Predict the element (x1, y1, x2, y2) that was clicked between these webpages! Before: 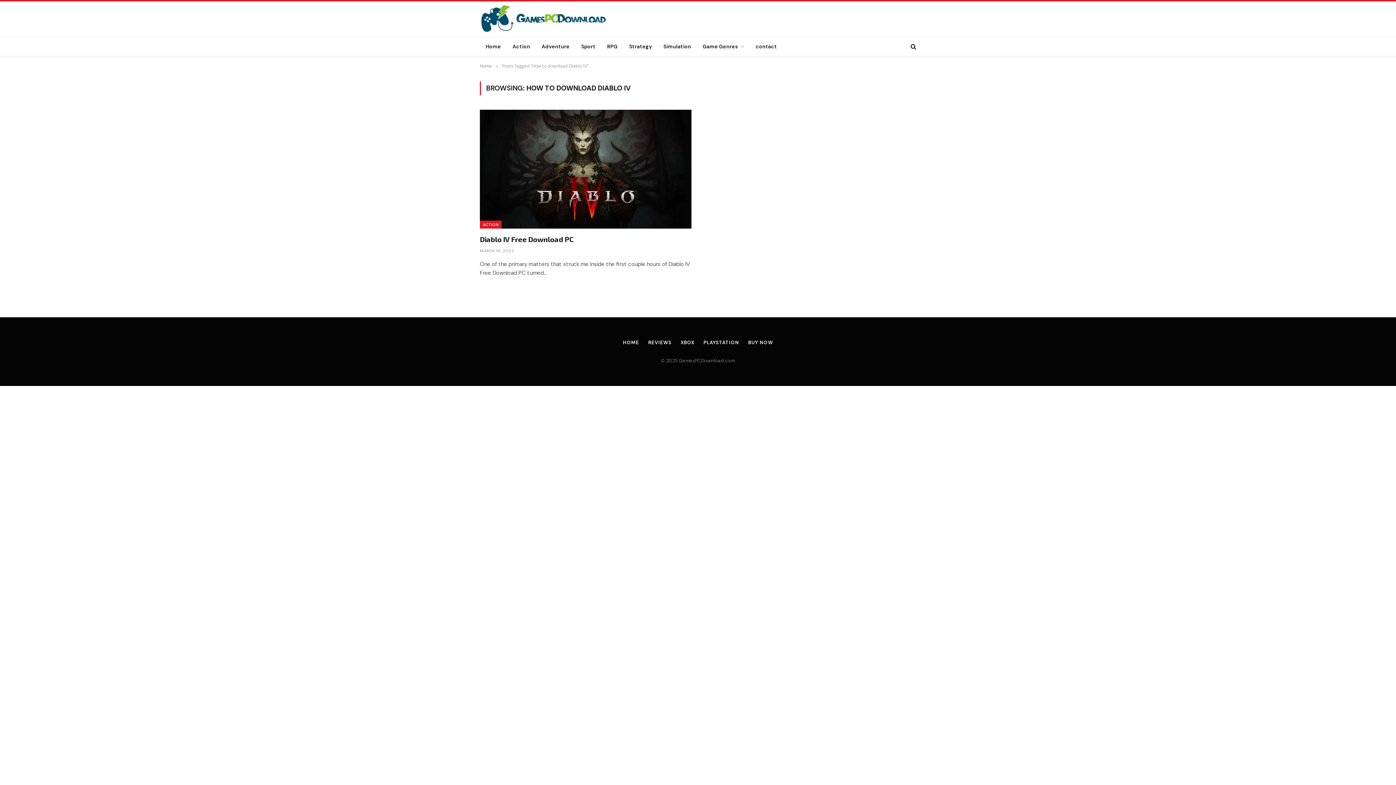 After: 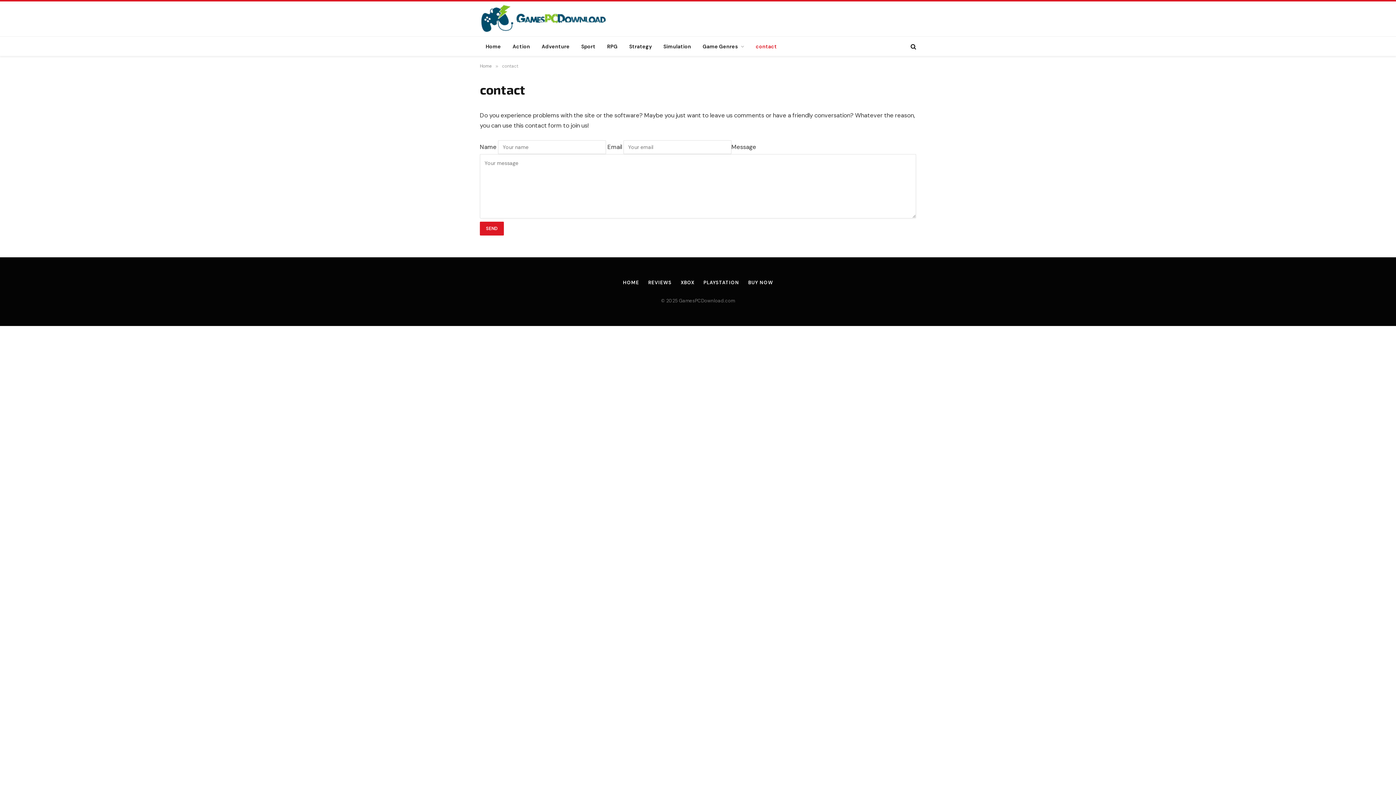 Action: label: contact bbox: (750, 36, 782, 56)